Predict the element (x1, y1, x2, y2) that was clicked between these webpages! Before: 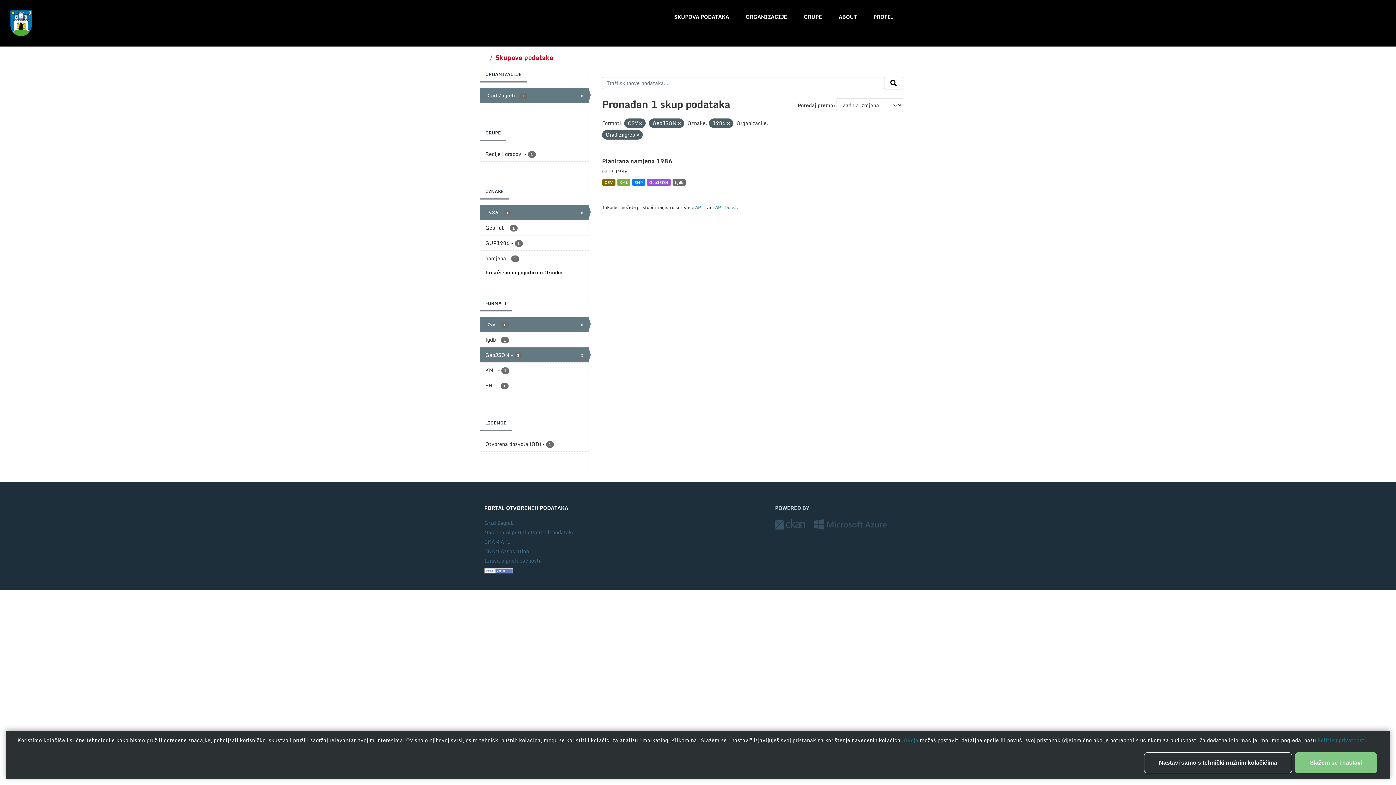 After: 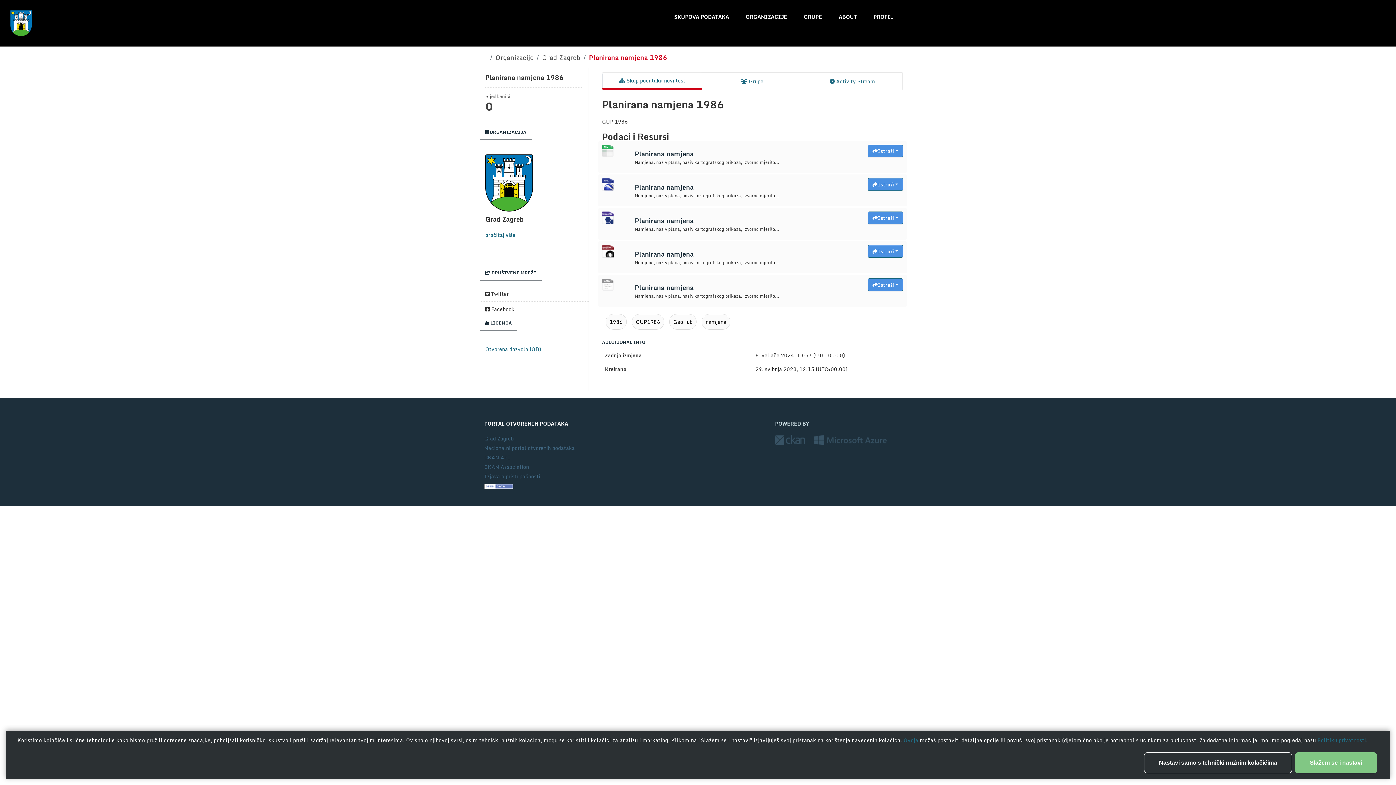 Action: bbox: (672, 179, 685, 185) label: fgdb